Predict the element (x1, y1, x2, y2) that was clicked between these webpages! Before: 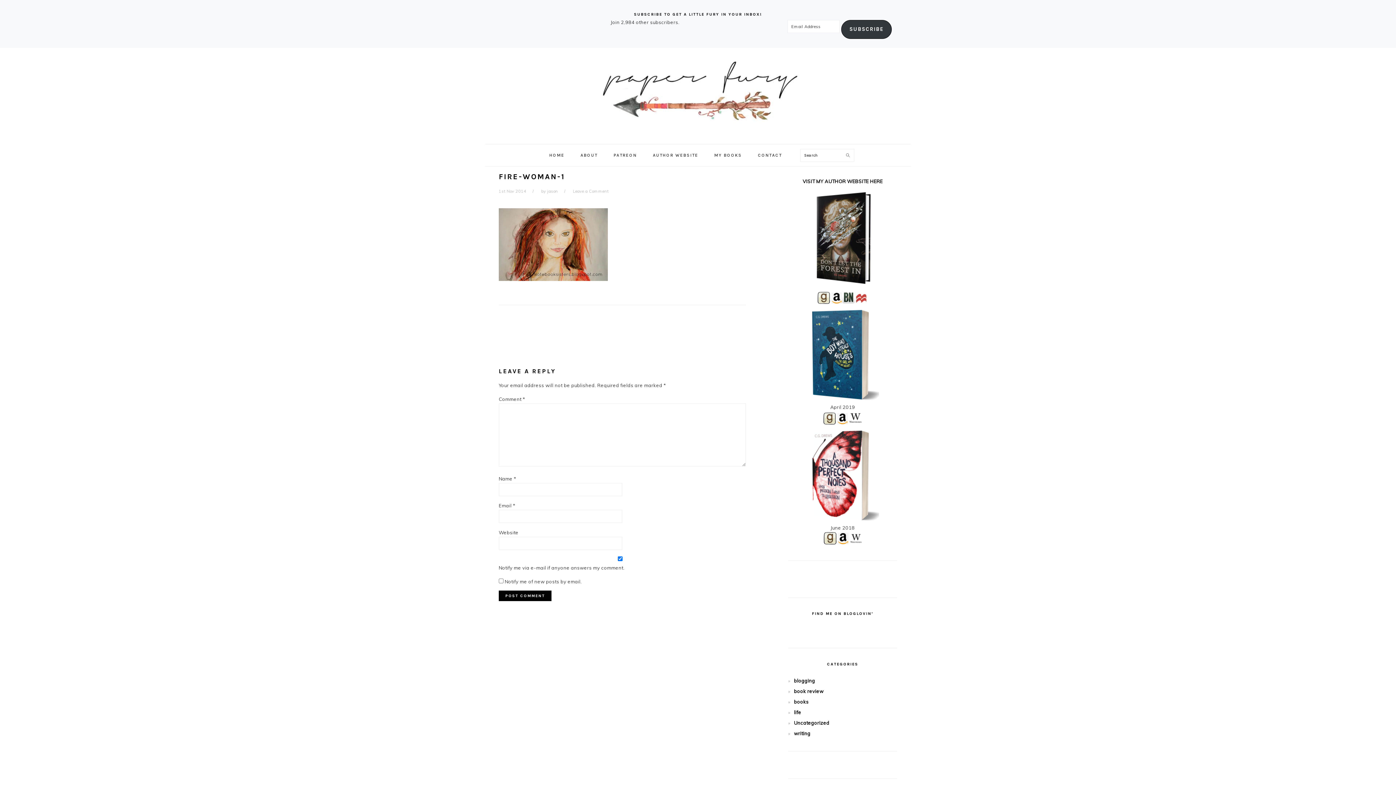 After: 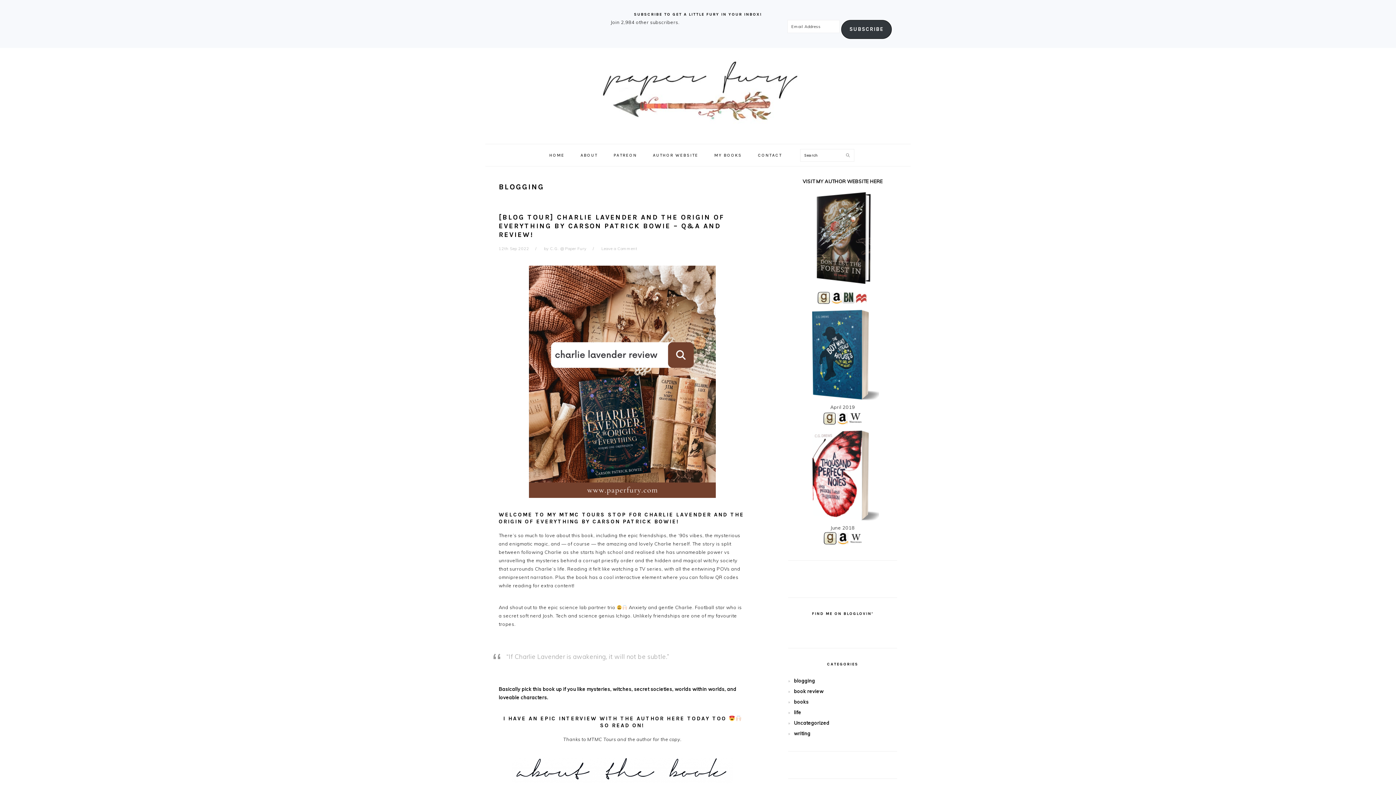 Action: bbox: (794, 678, 815, 683) label: blogging